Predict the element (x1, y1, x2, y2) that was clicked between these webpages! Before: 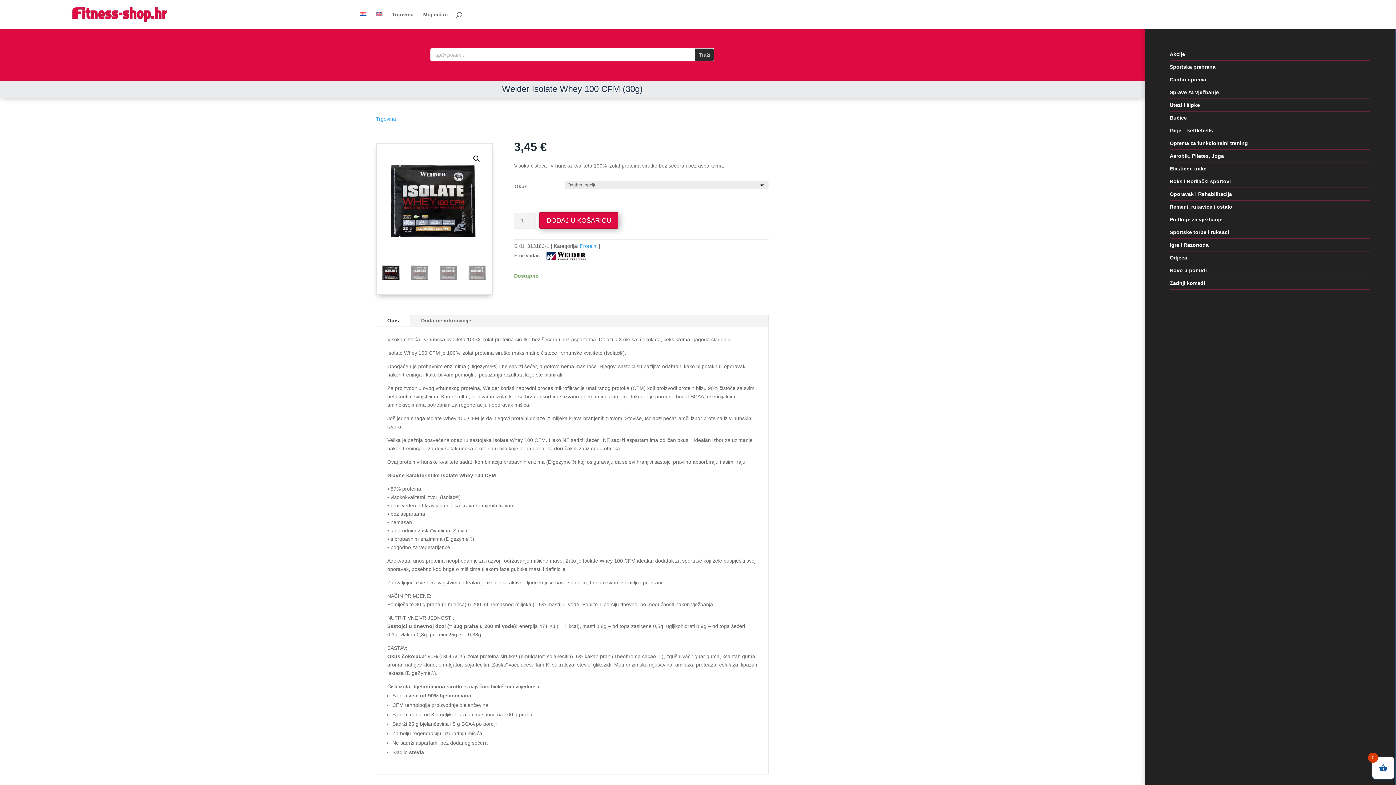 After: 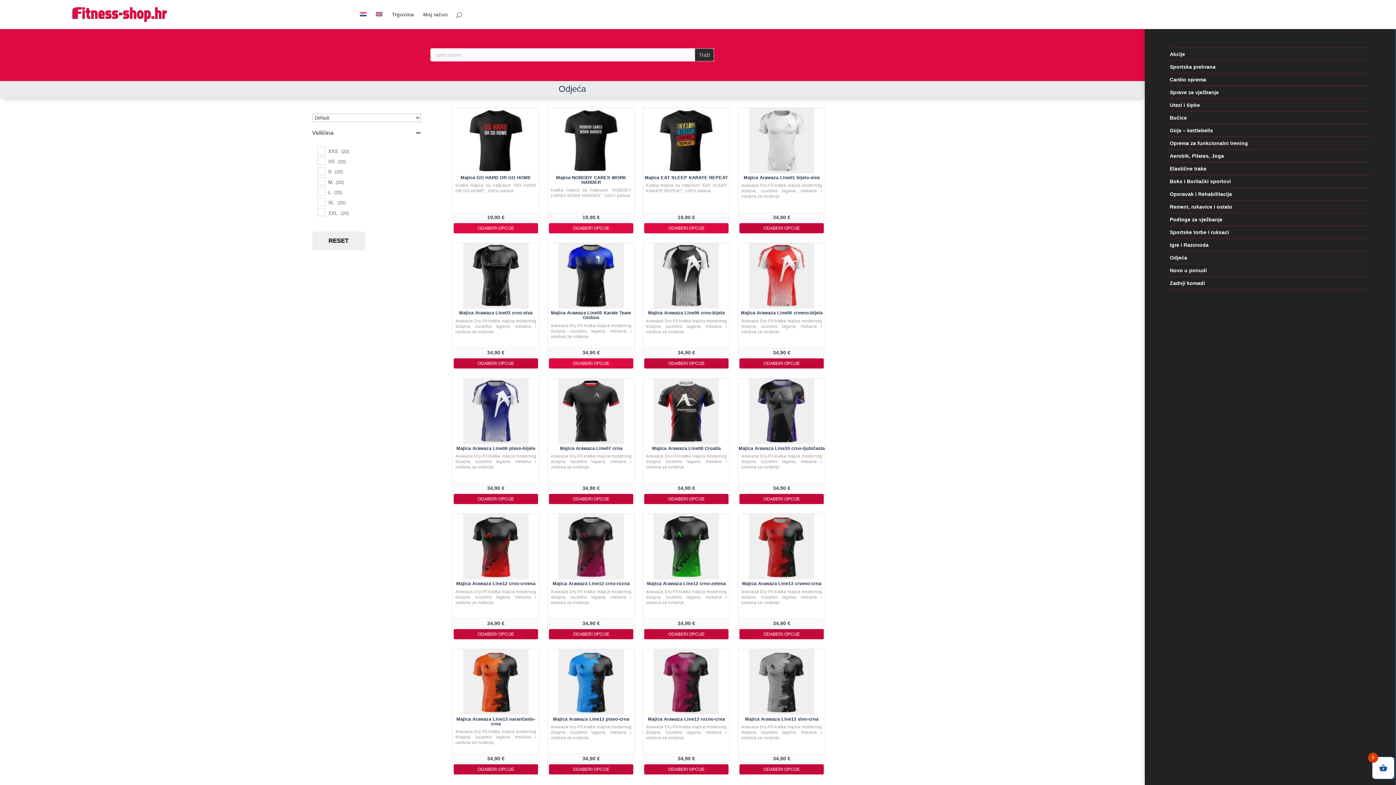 Action: label: Odjeća bbox: (1170, 254, 1187, 260)